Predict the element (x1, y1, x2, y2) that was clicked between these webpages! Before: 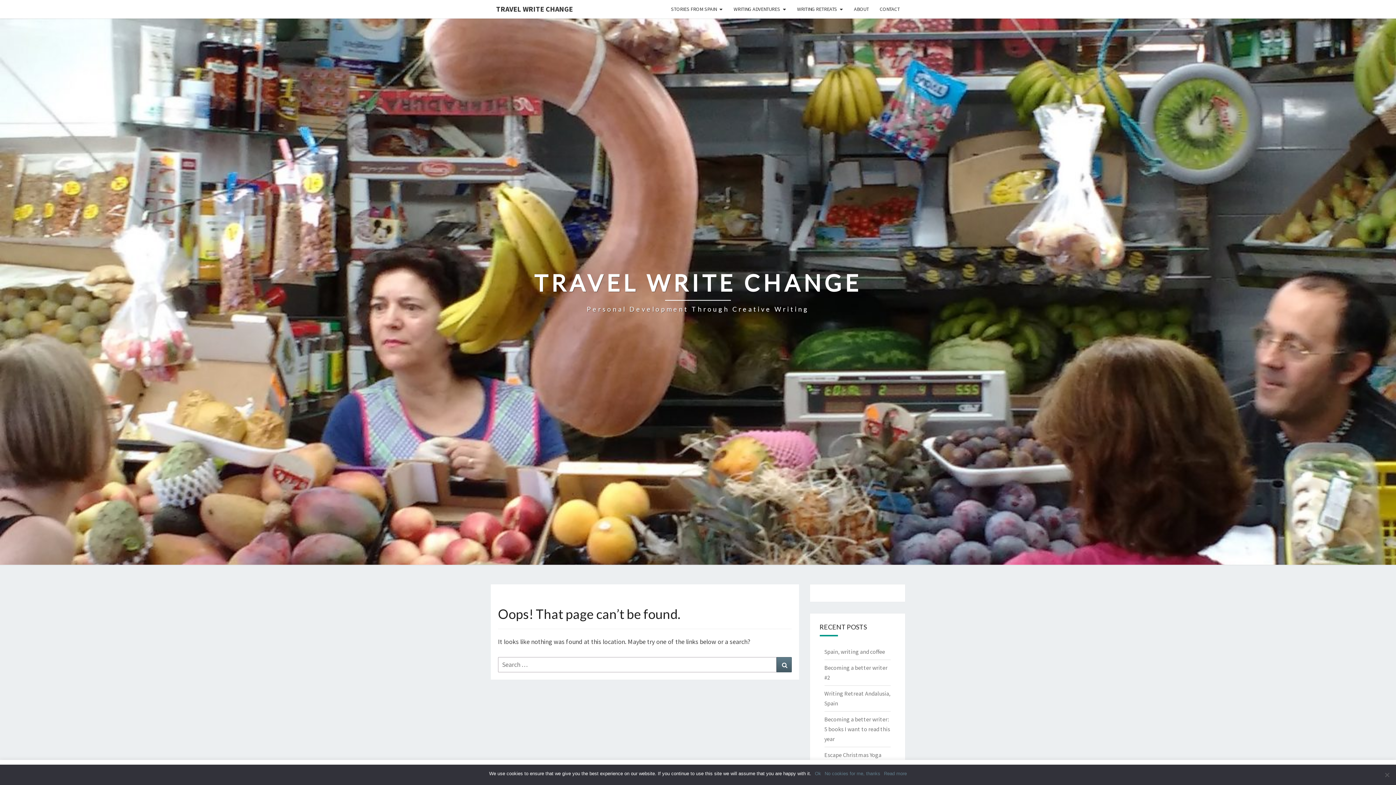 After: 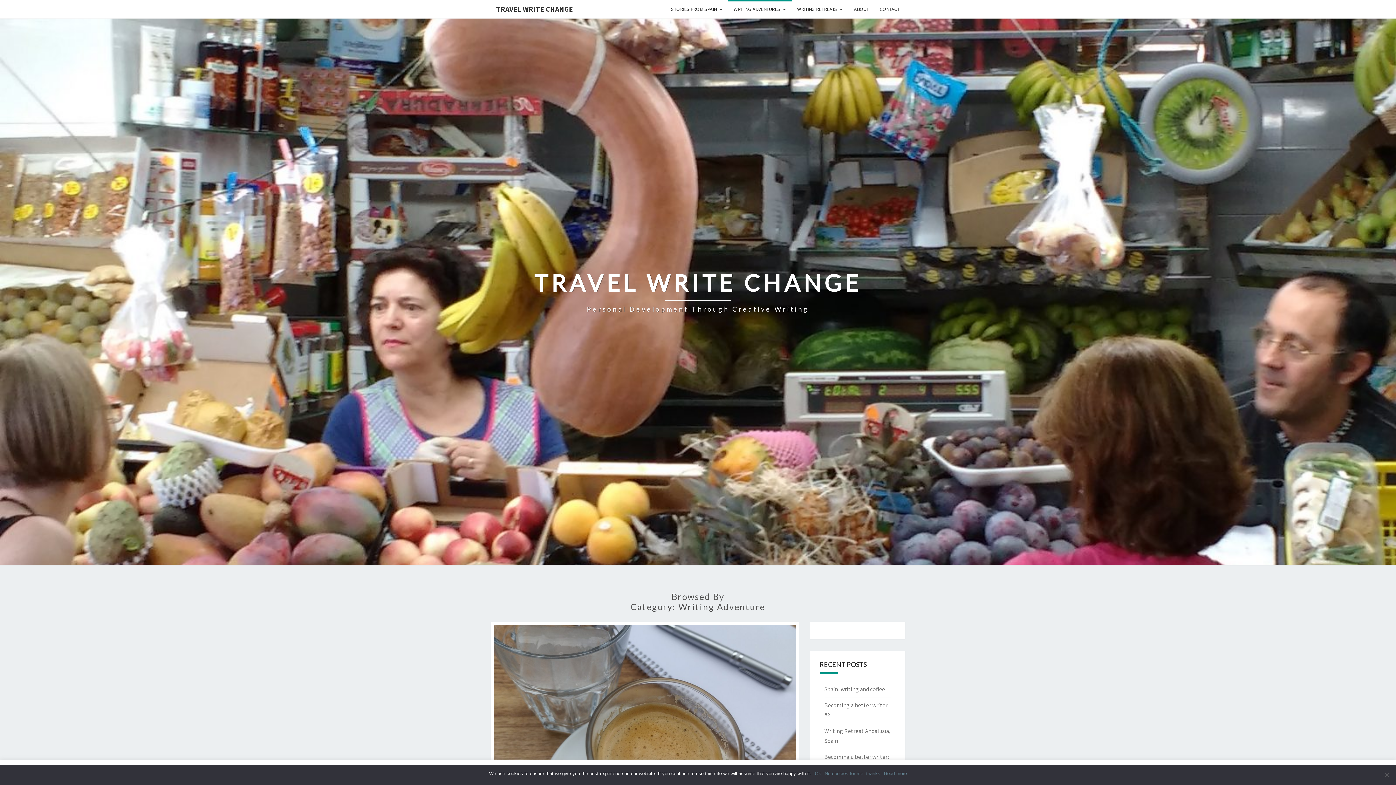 Action: label: WRITING ADVENTURES bbox: (728, 0, 791, 18)